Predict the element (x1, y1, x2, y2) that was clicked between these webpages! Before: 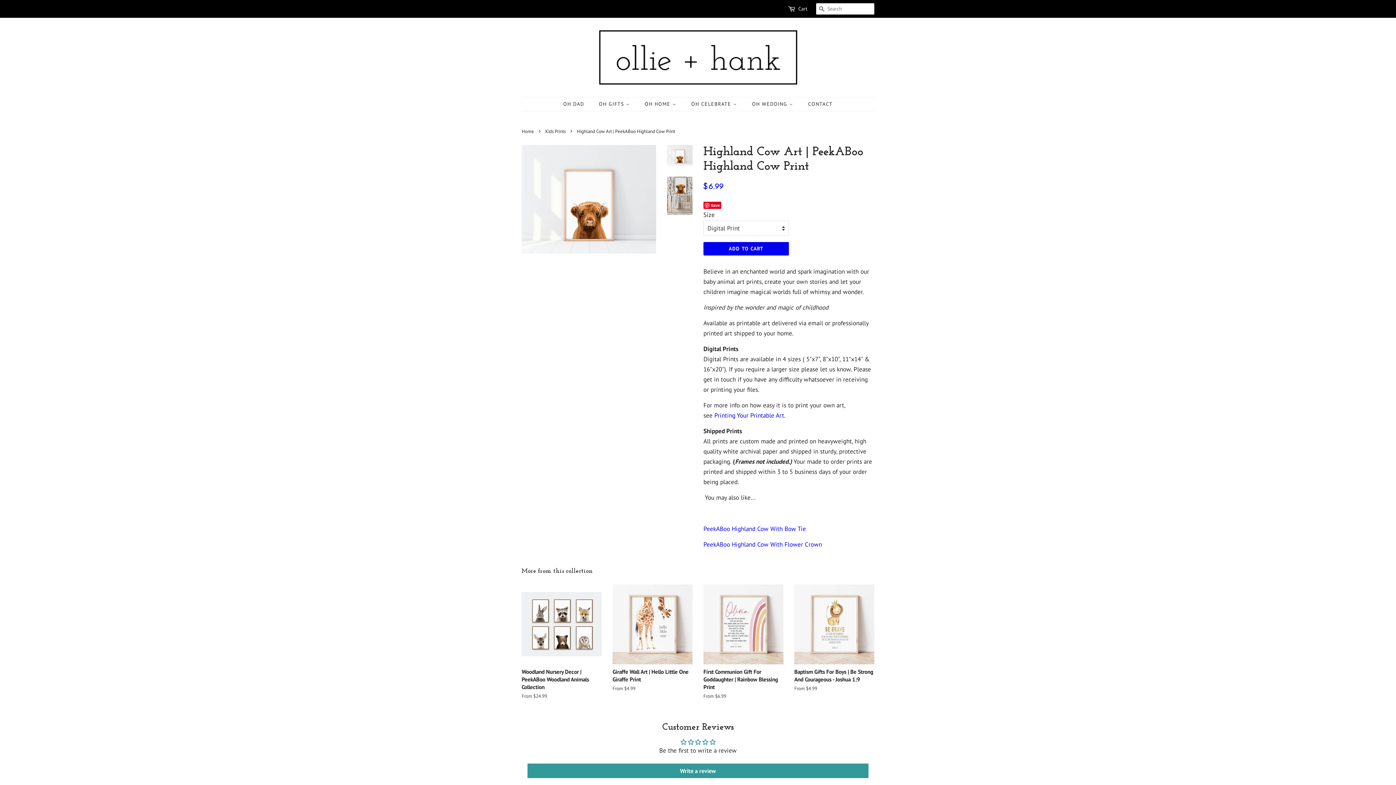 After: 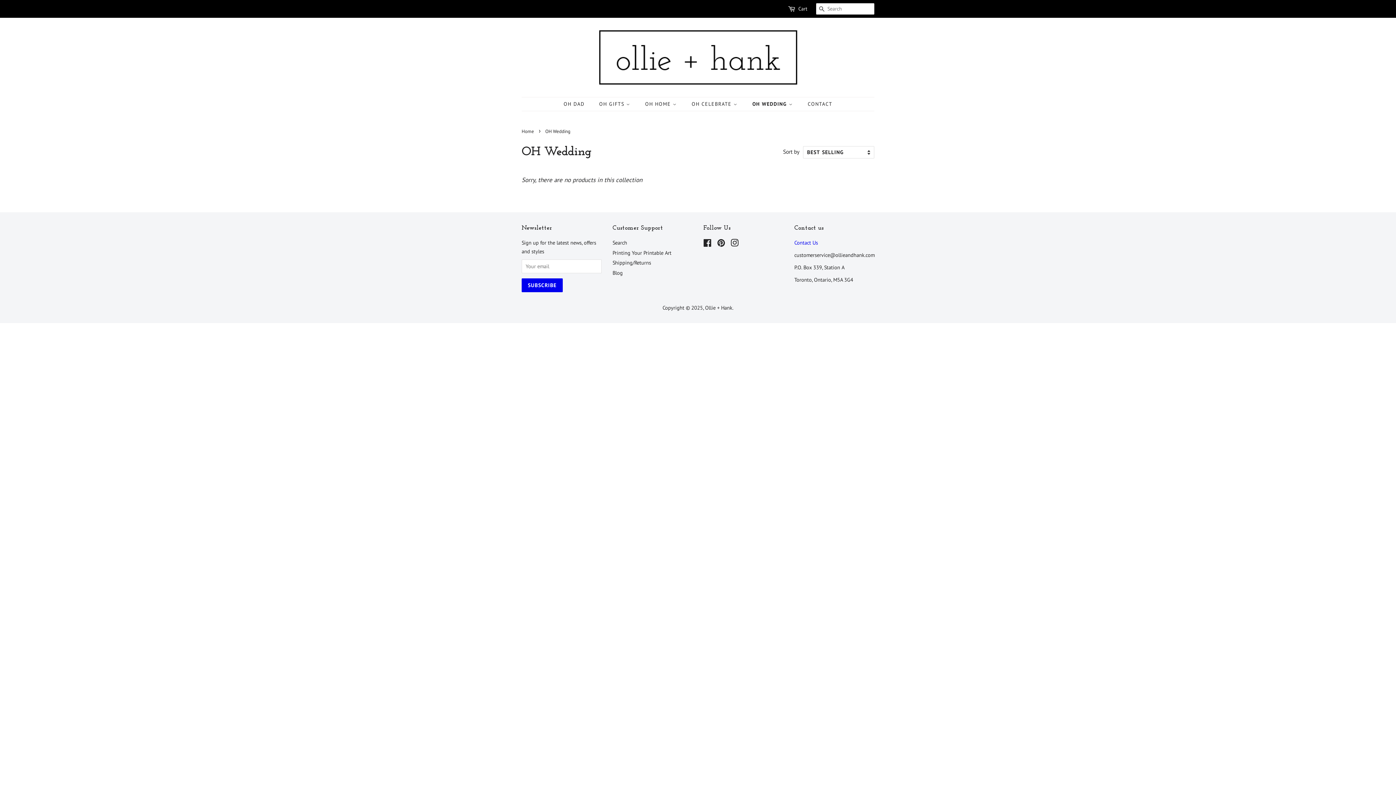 Action: bbox: (746, 97, 800, 110) label: OH WEDDING 